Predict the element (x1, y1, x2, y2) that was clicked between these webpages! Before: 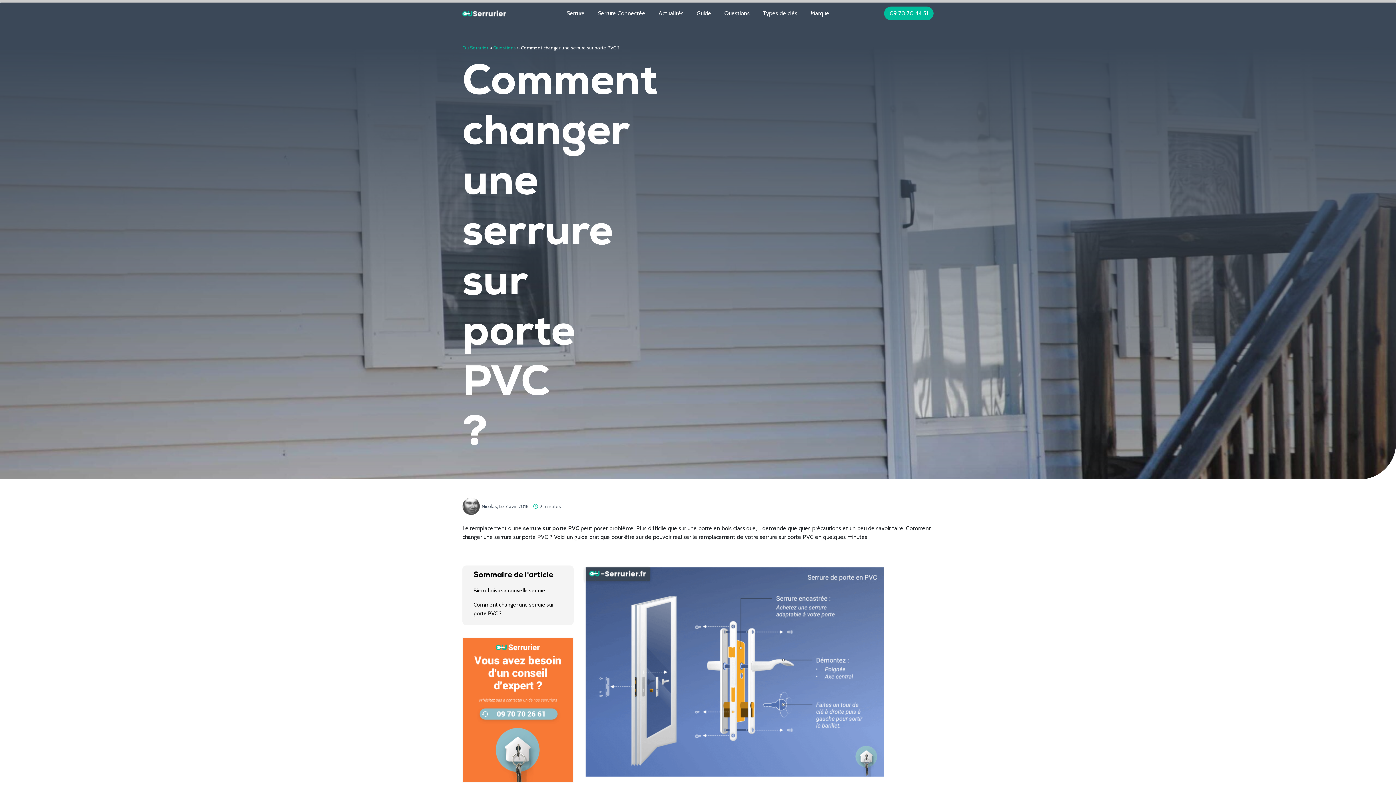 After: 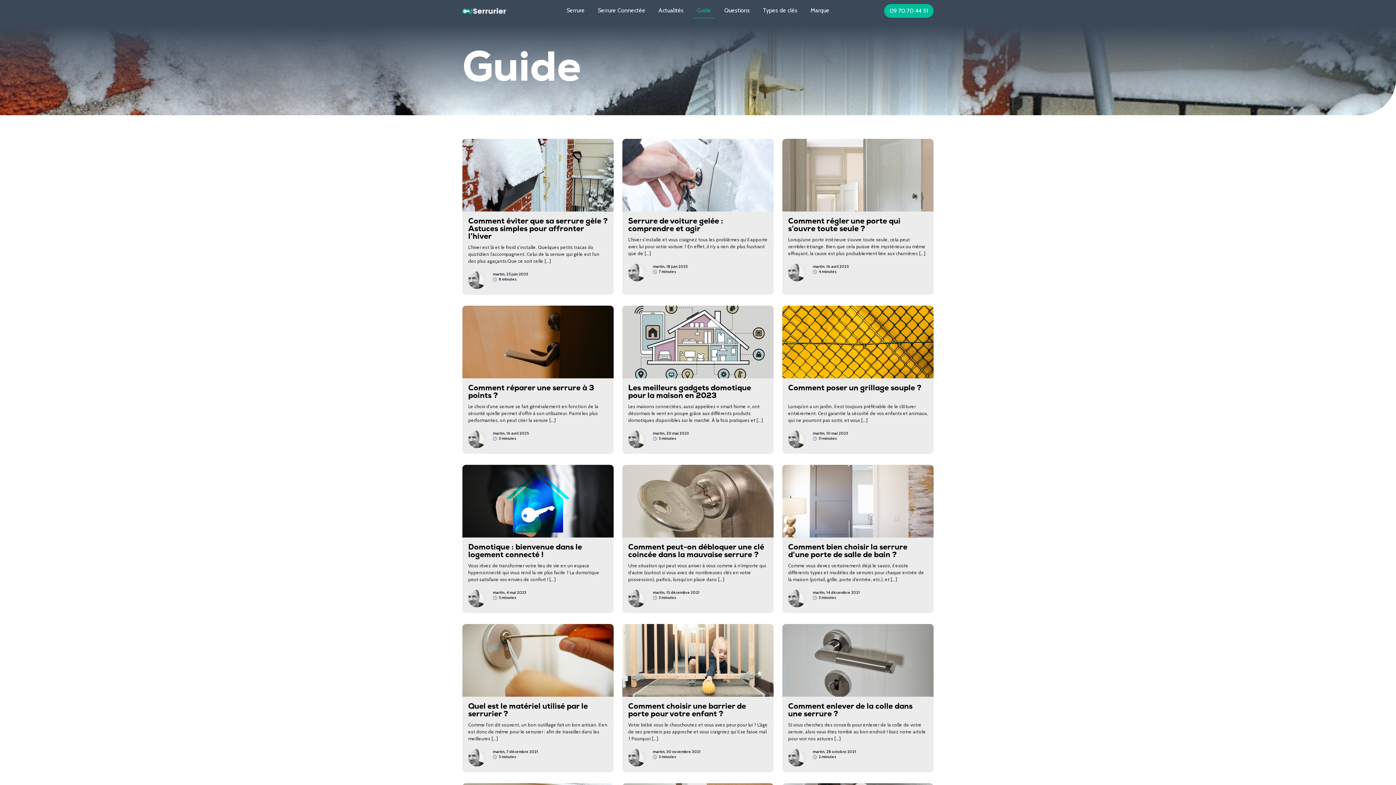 Action: label: Guide bbox: (694, 6, 714, 20)